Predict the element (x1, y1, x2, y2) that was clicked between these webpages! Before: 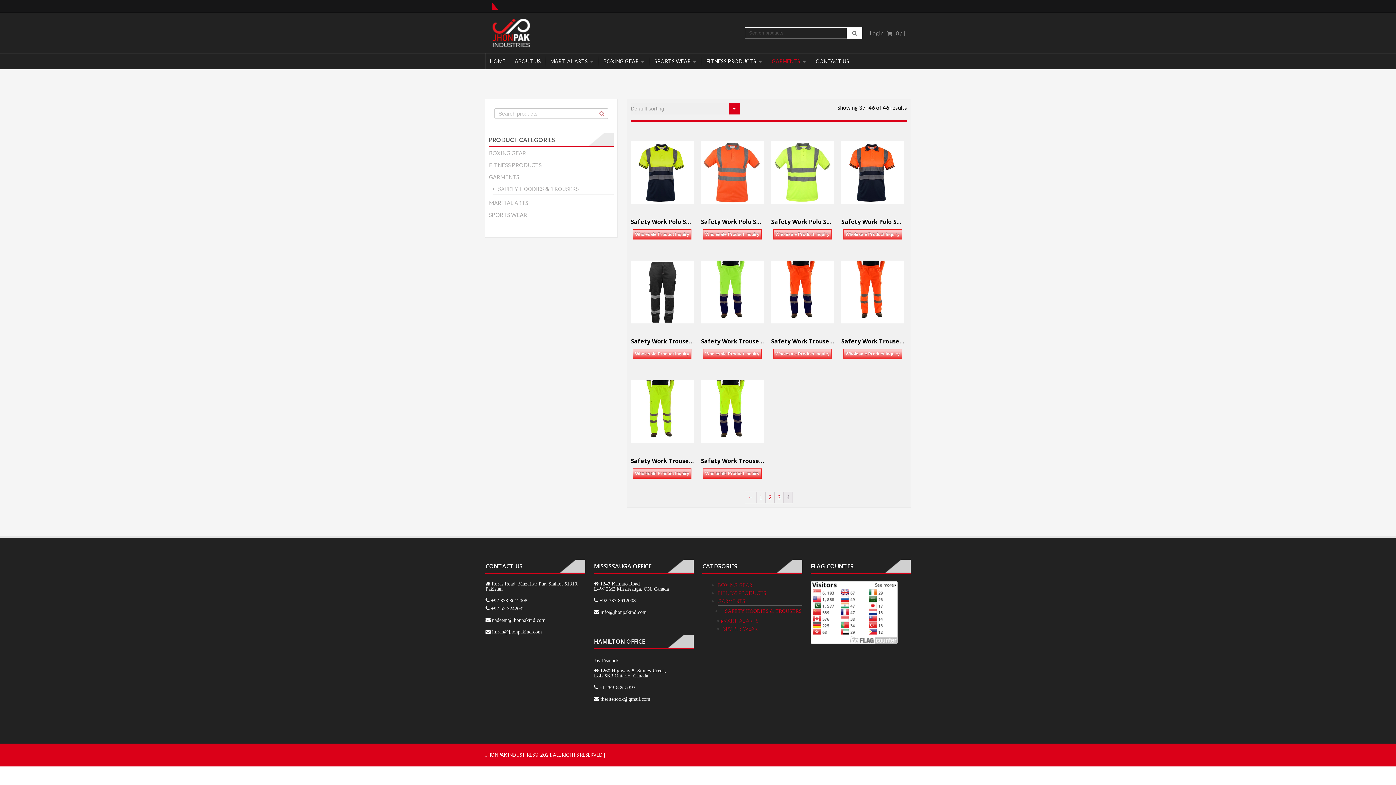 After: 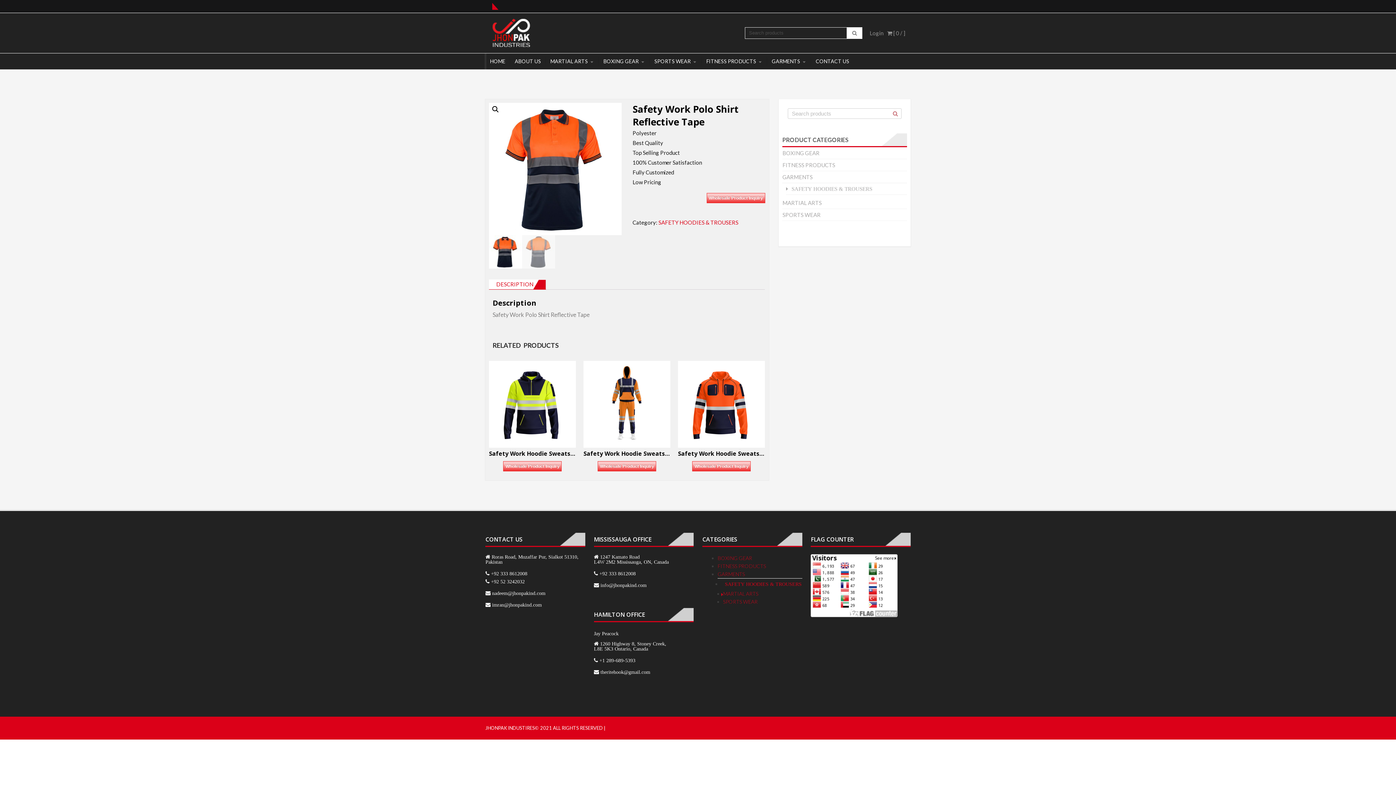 Action: bbox: (841, 216, 904, 227) label: Safety Work Polo Shirt Reflective Tape